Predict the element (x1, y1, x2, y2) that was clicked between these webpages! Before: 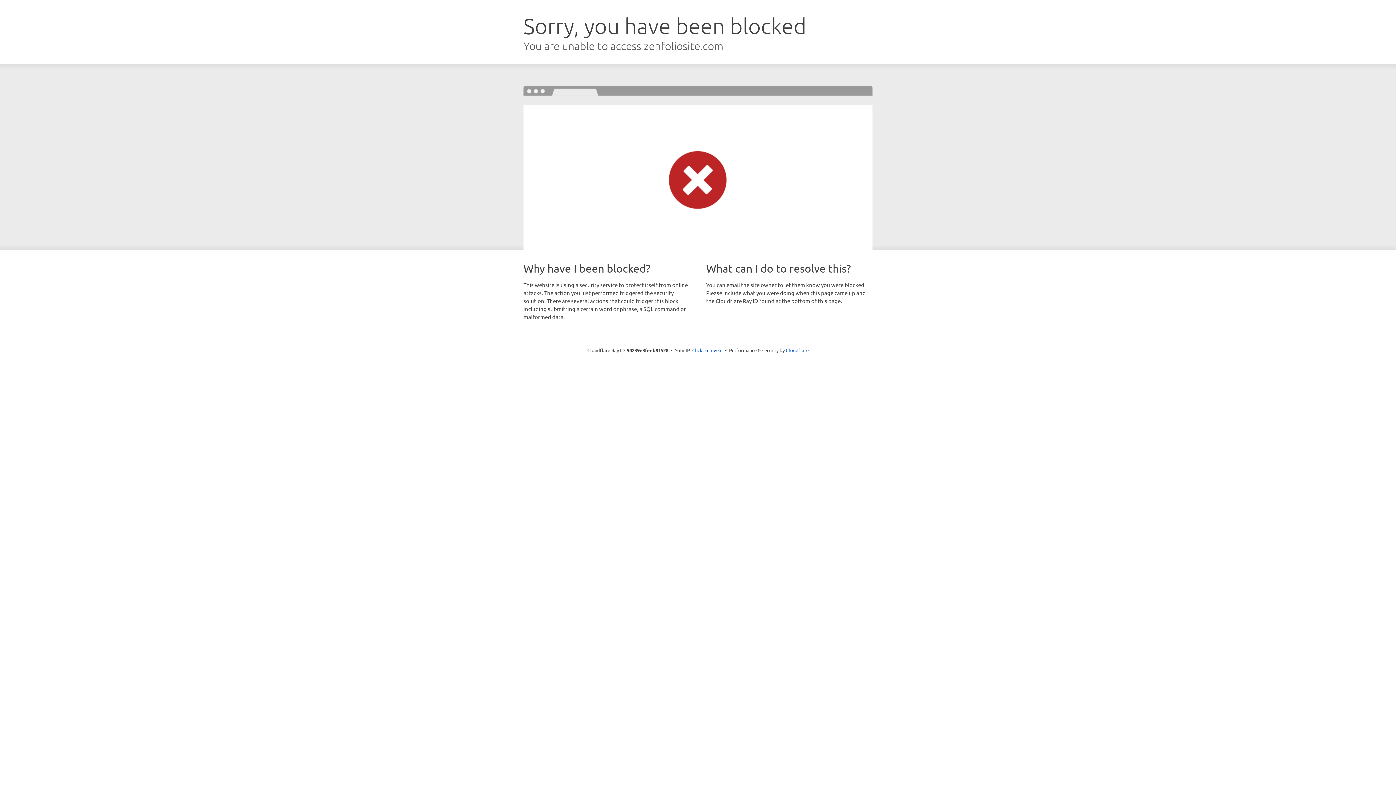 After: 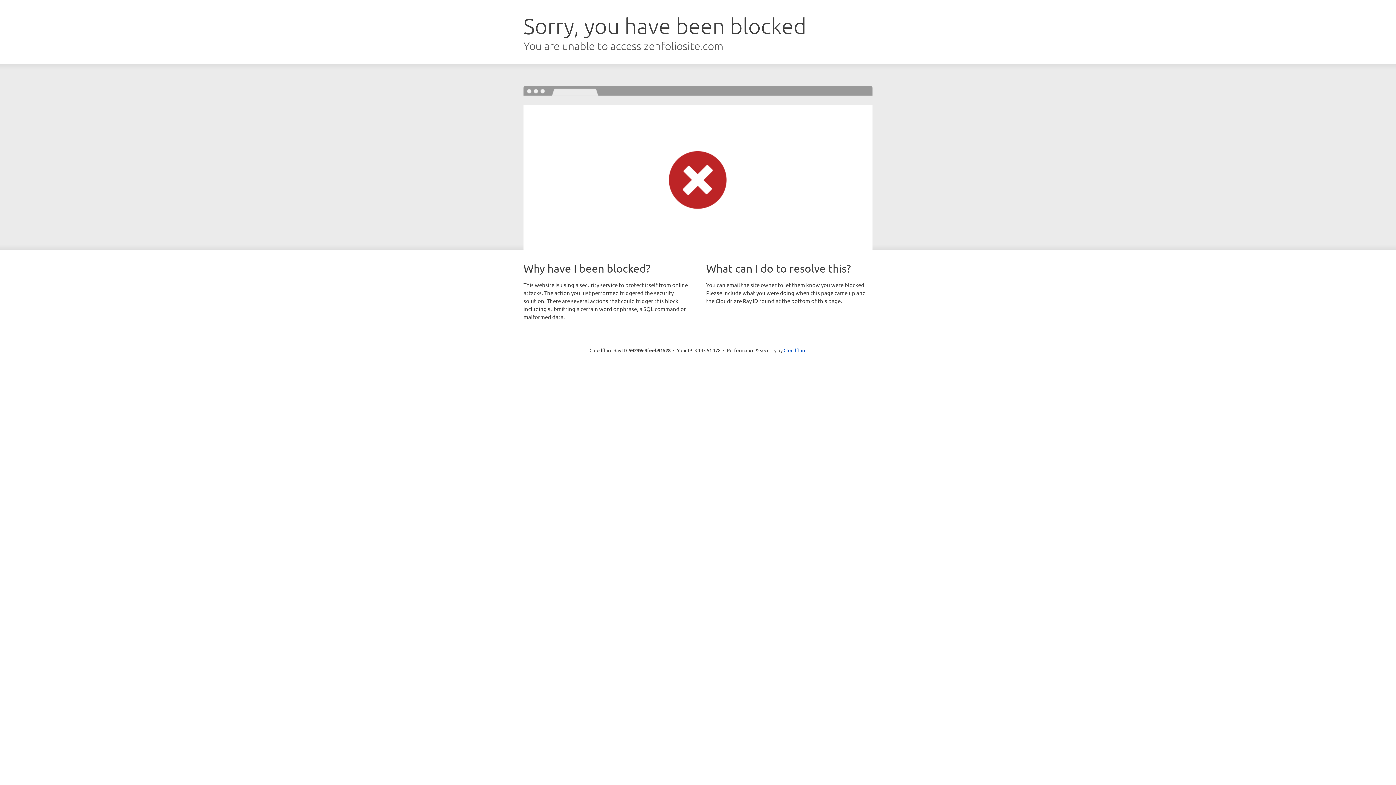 Action: label: Click to reveal bbox: (692, 346, 722, 353)